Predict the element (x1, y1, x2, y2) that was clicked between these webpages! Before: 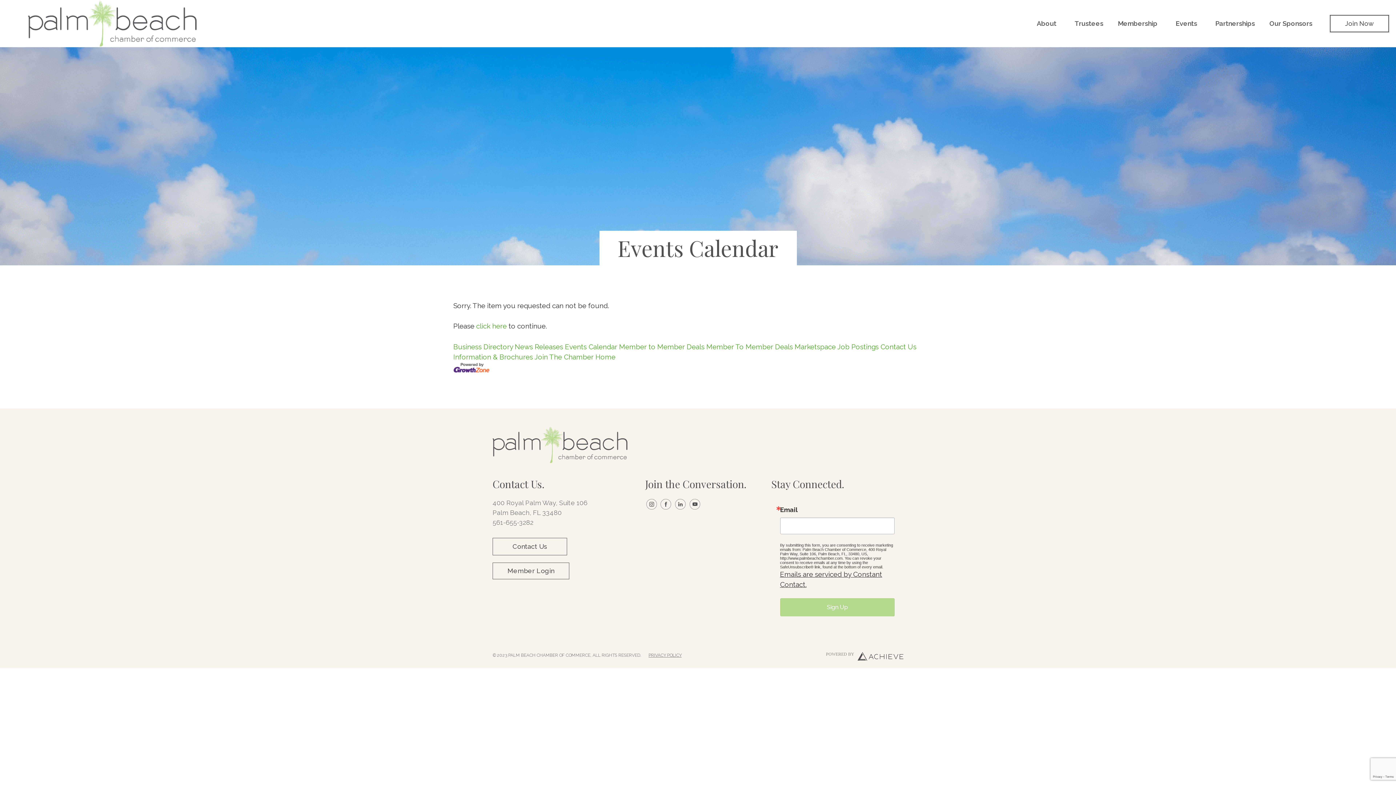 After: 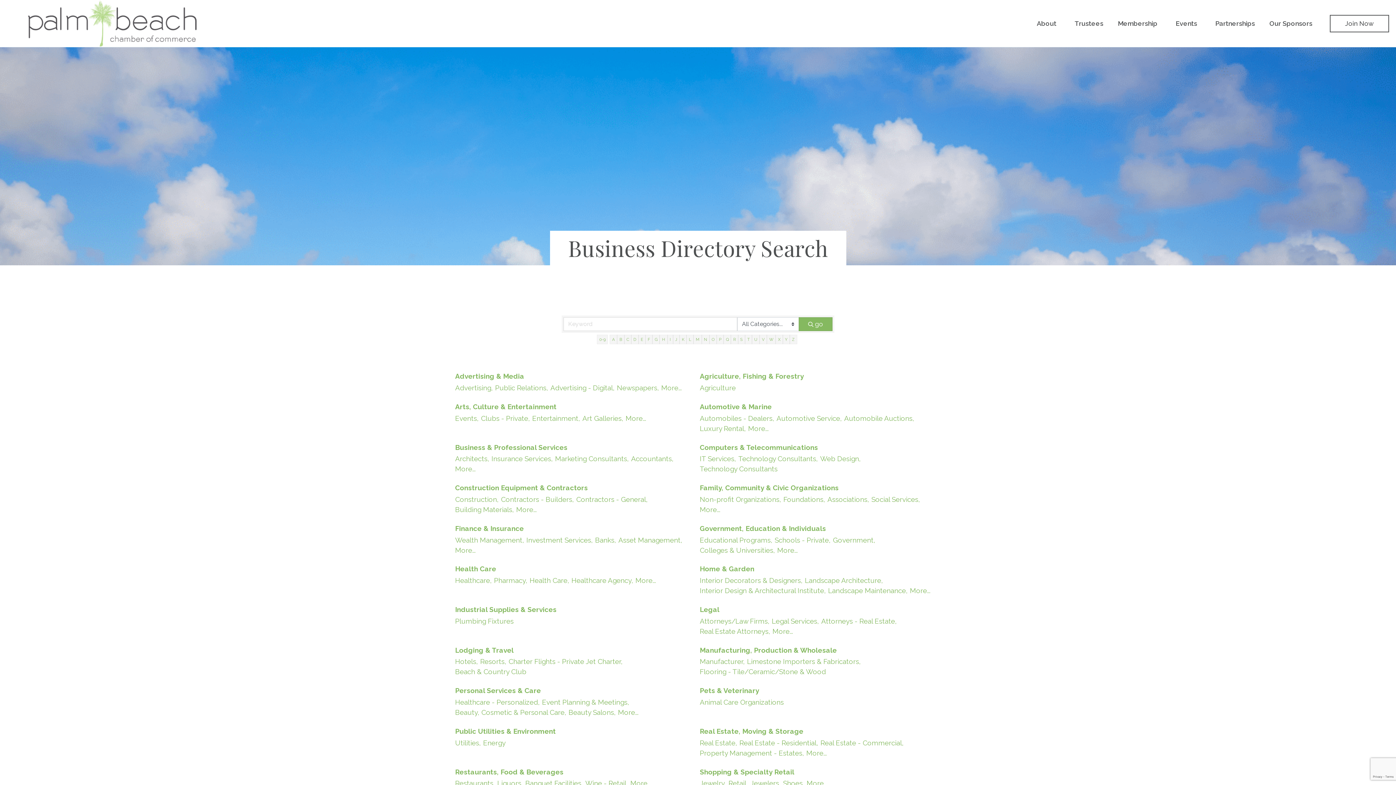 Action: label: Business Directory bbox: (453, 342, 513, 350)